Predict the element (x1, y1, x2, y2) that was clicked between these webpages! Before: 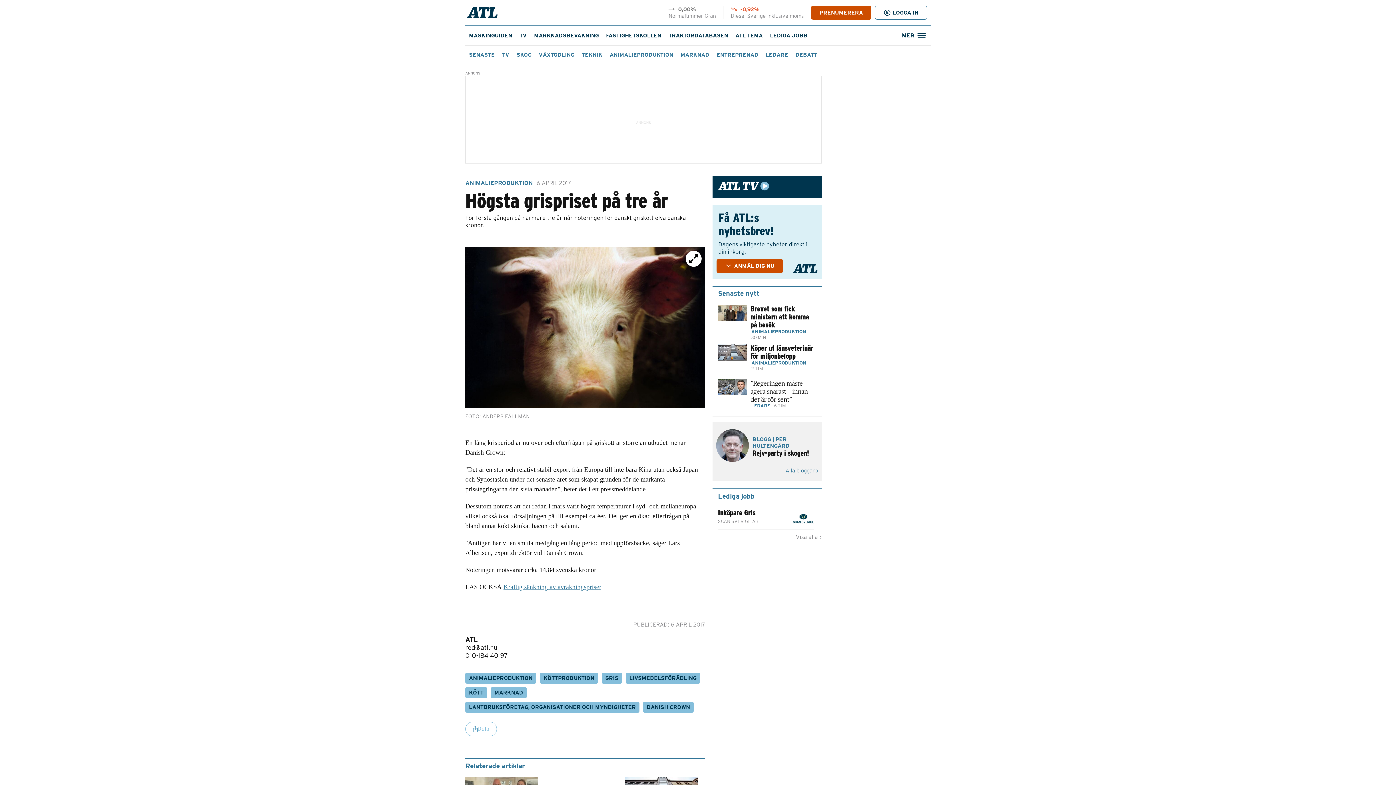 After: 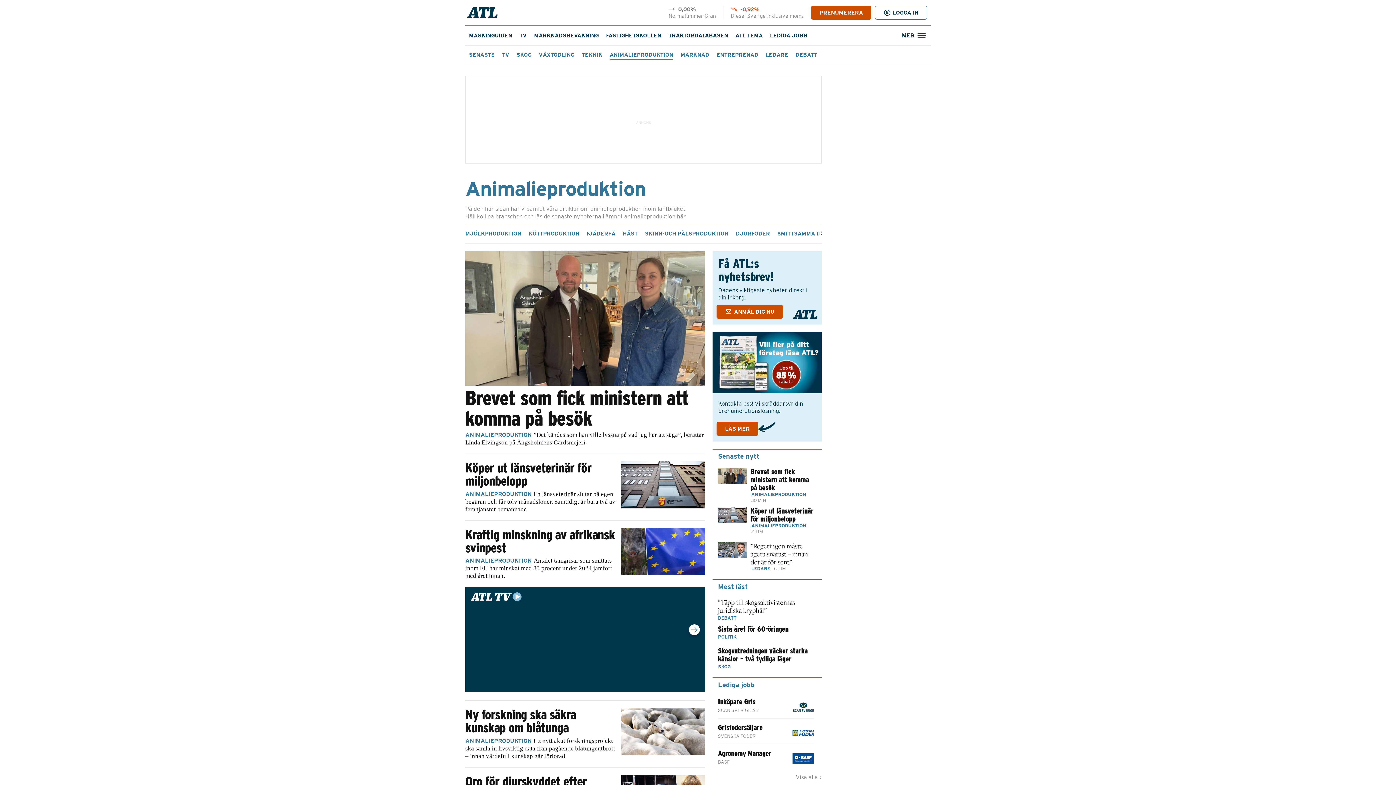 Action: bbox: (750, 329, 807, 335) label: ANIMALIEPRODUKTION